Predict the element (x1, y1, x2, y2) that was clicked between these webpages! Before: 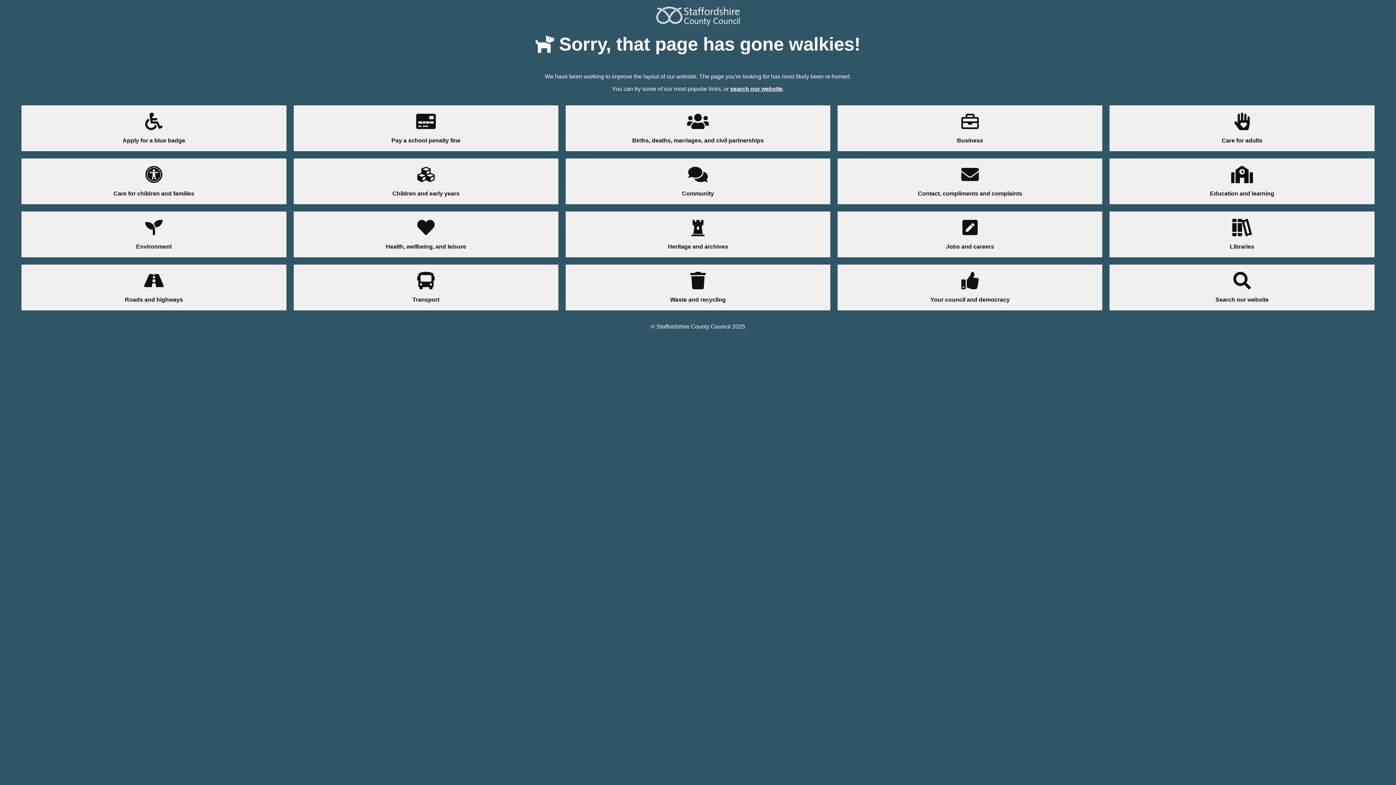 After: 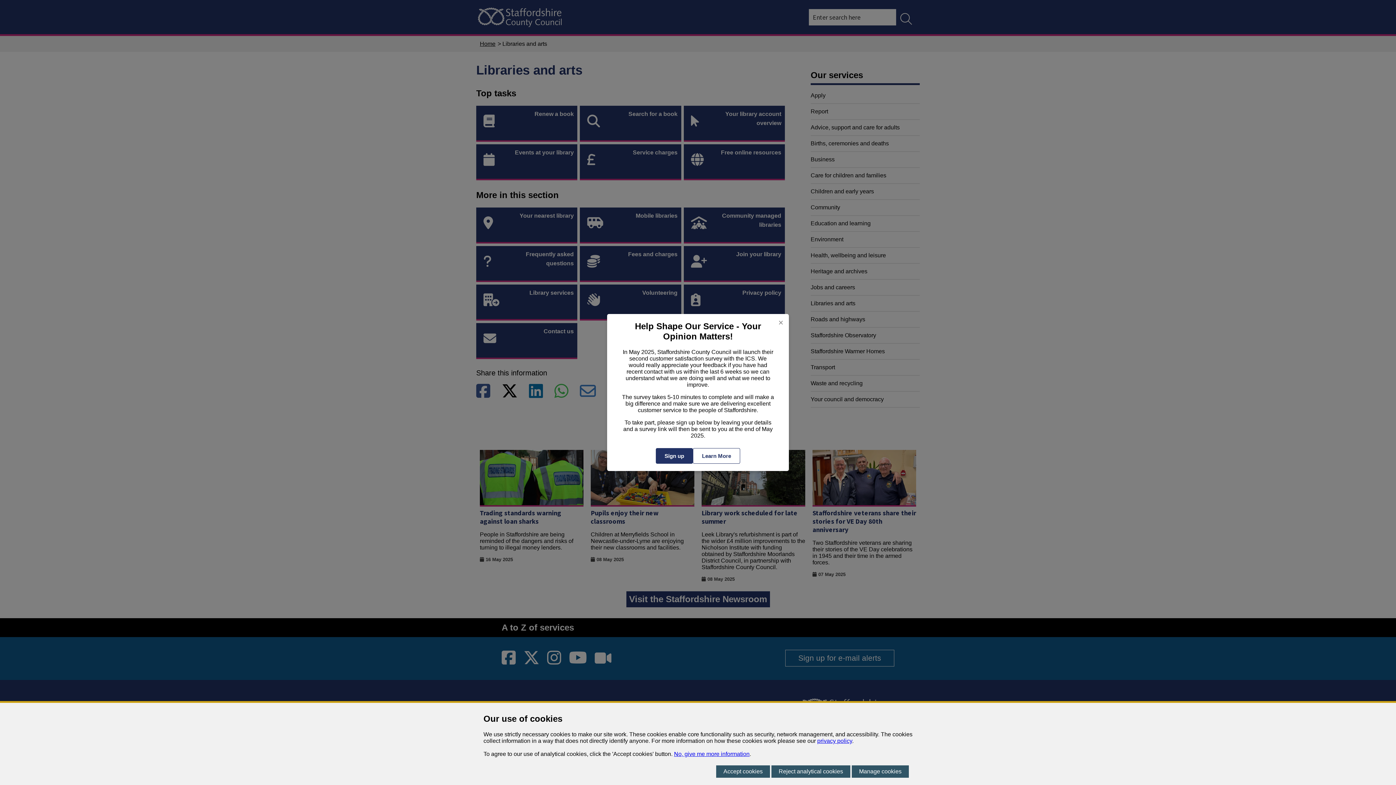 Action: label: ‌
Libraries bbox: (1117, 219, 1367, 250)